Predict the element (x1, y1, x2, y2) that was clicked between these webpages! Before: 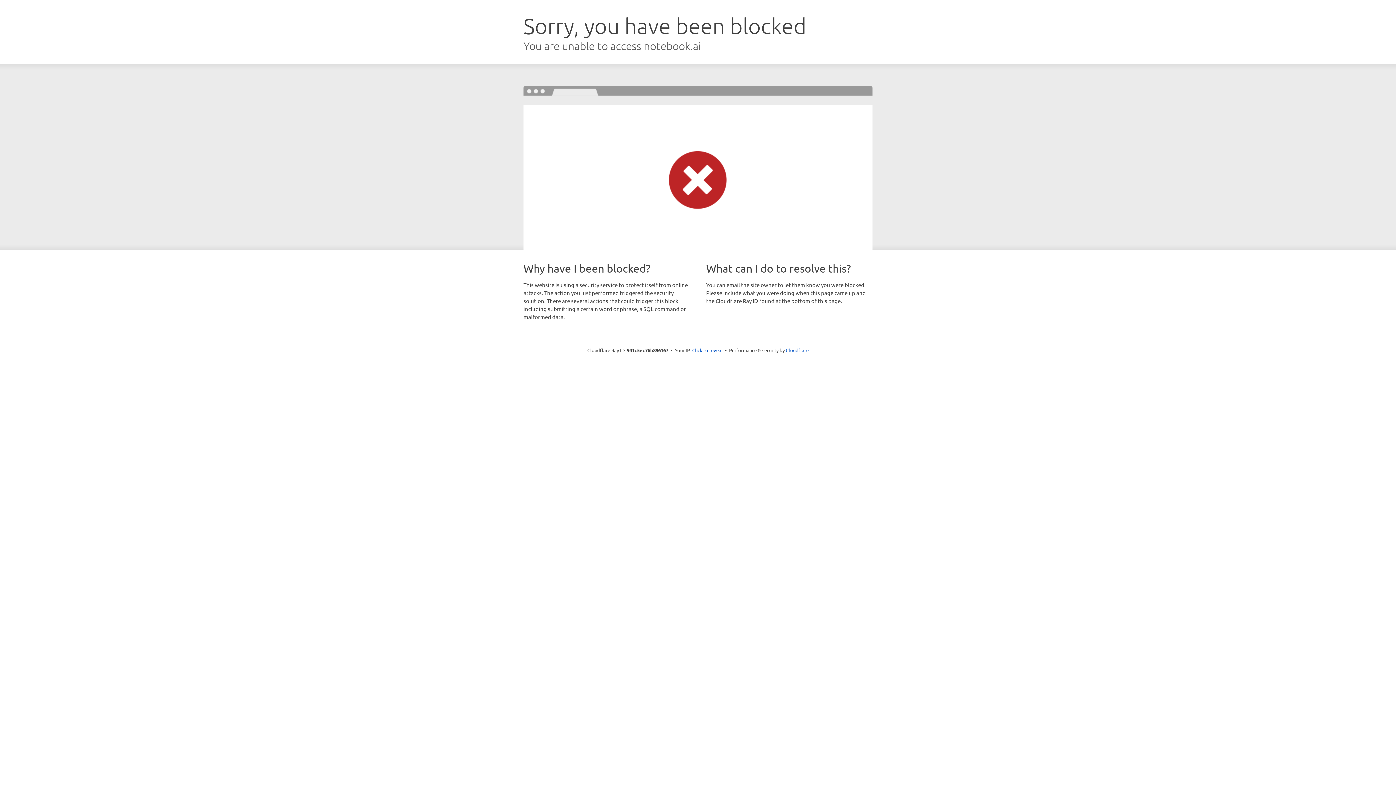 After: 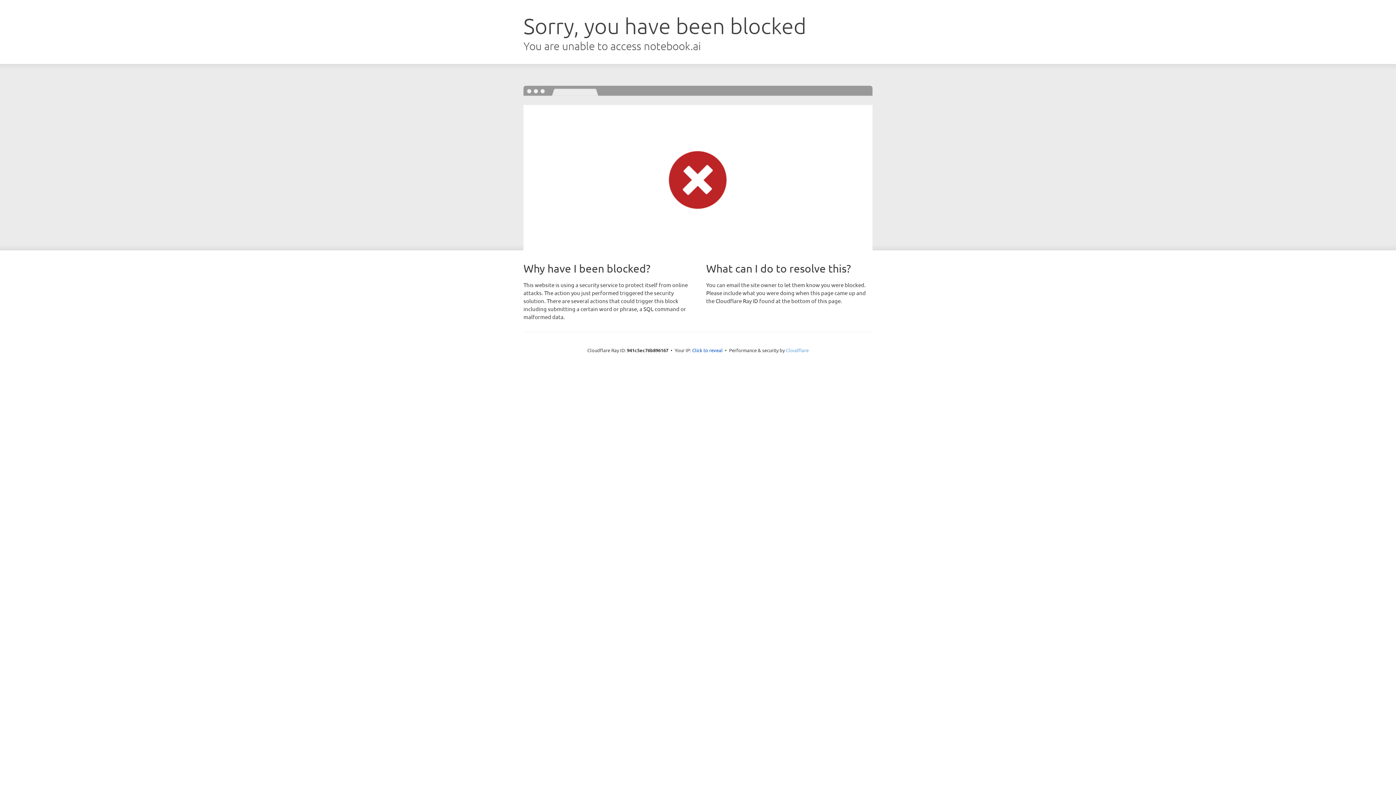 Action: bbox: (786, 347, 808, 353) label: Cloudflare